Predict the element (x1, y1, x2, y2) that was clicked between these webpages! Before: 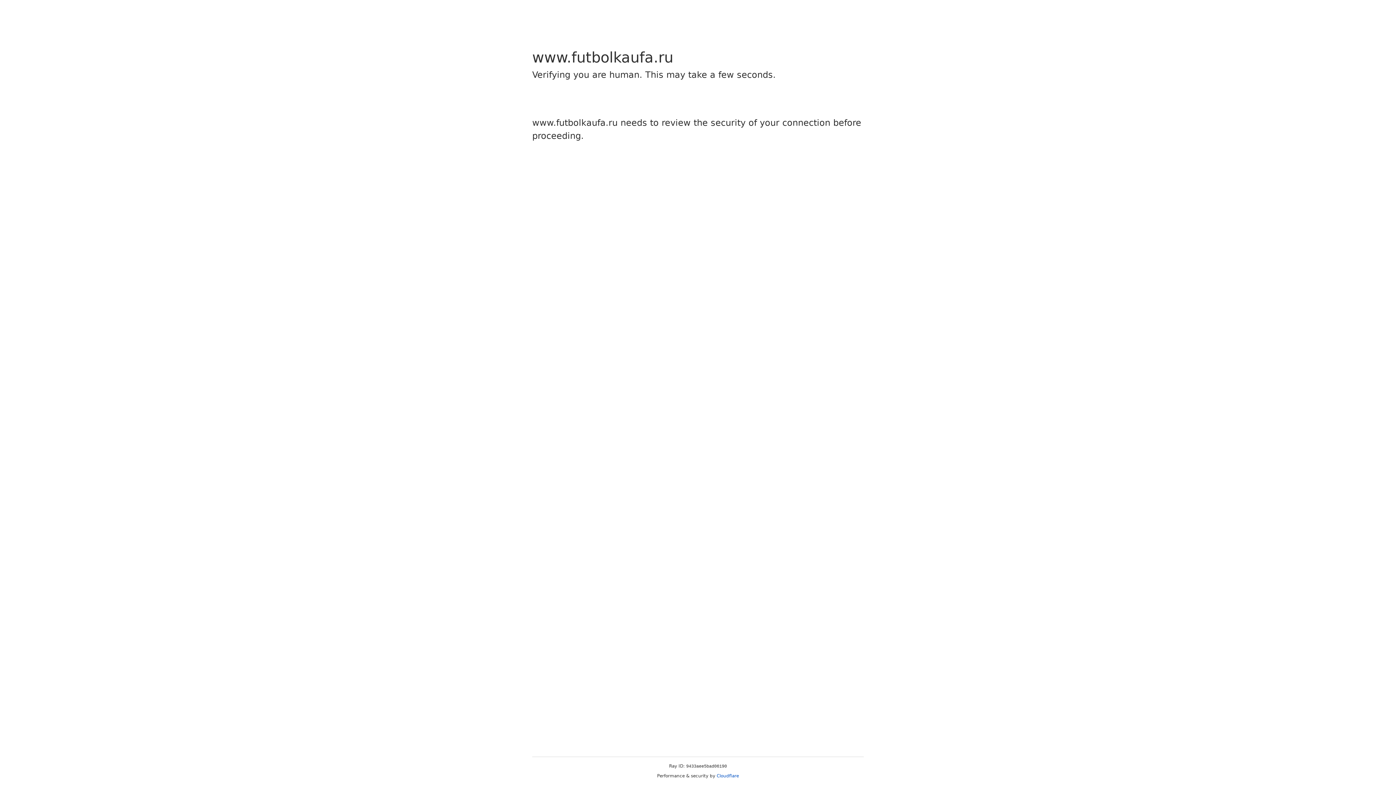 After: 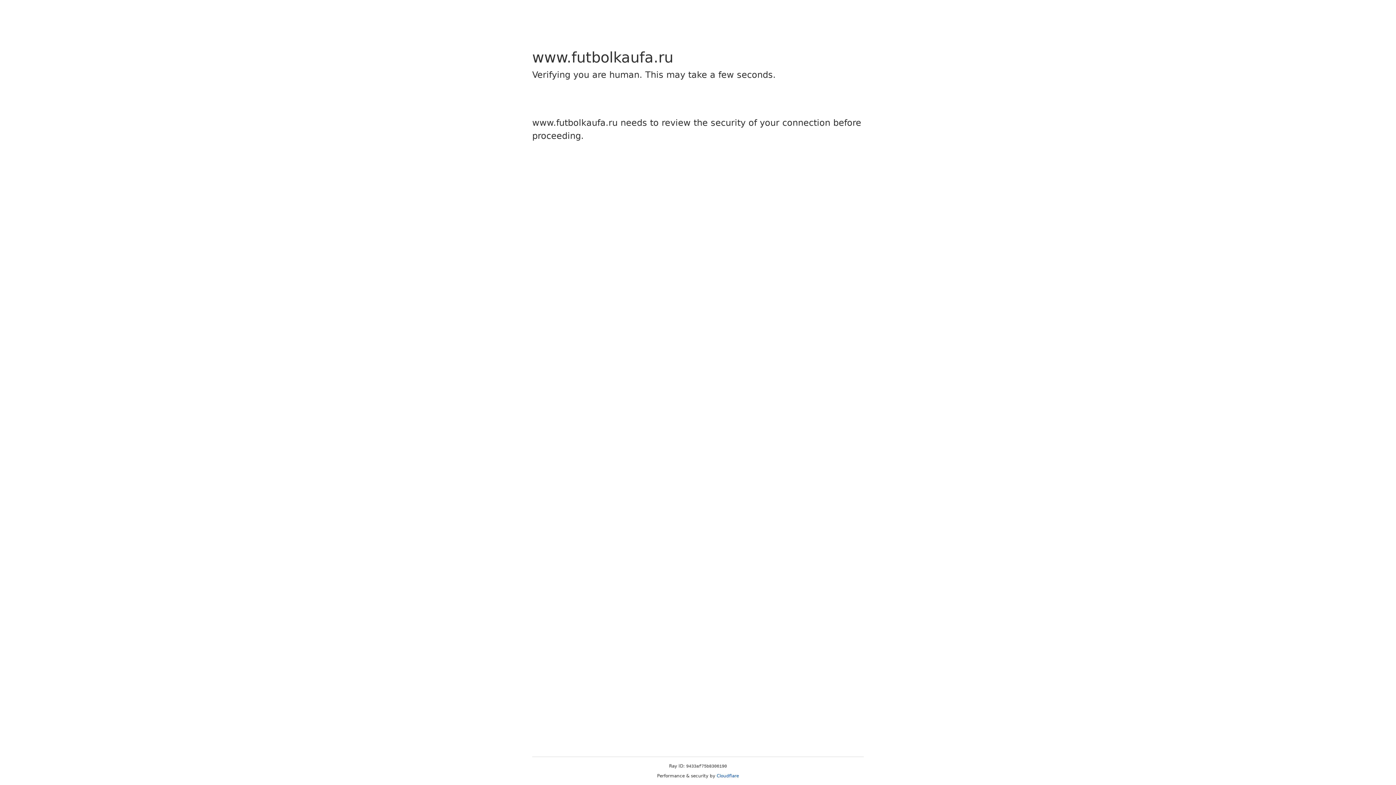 Action: bbox: (716, 773, 739, 778) label: Cloudflare